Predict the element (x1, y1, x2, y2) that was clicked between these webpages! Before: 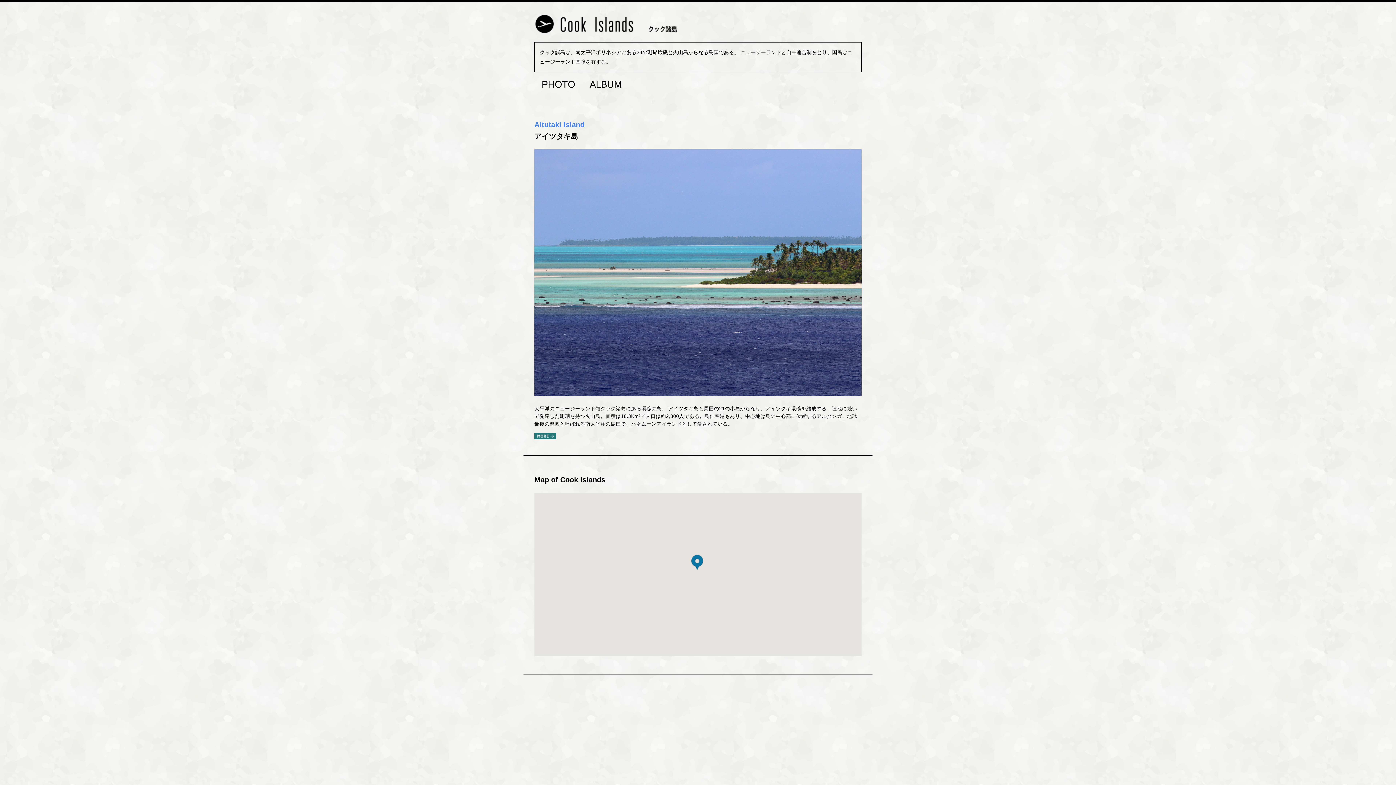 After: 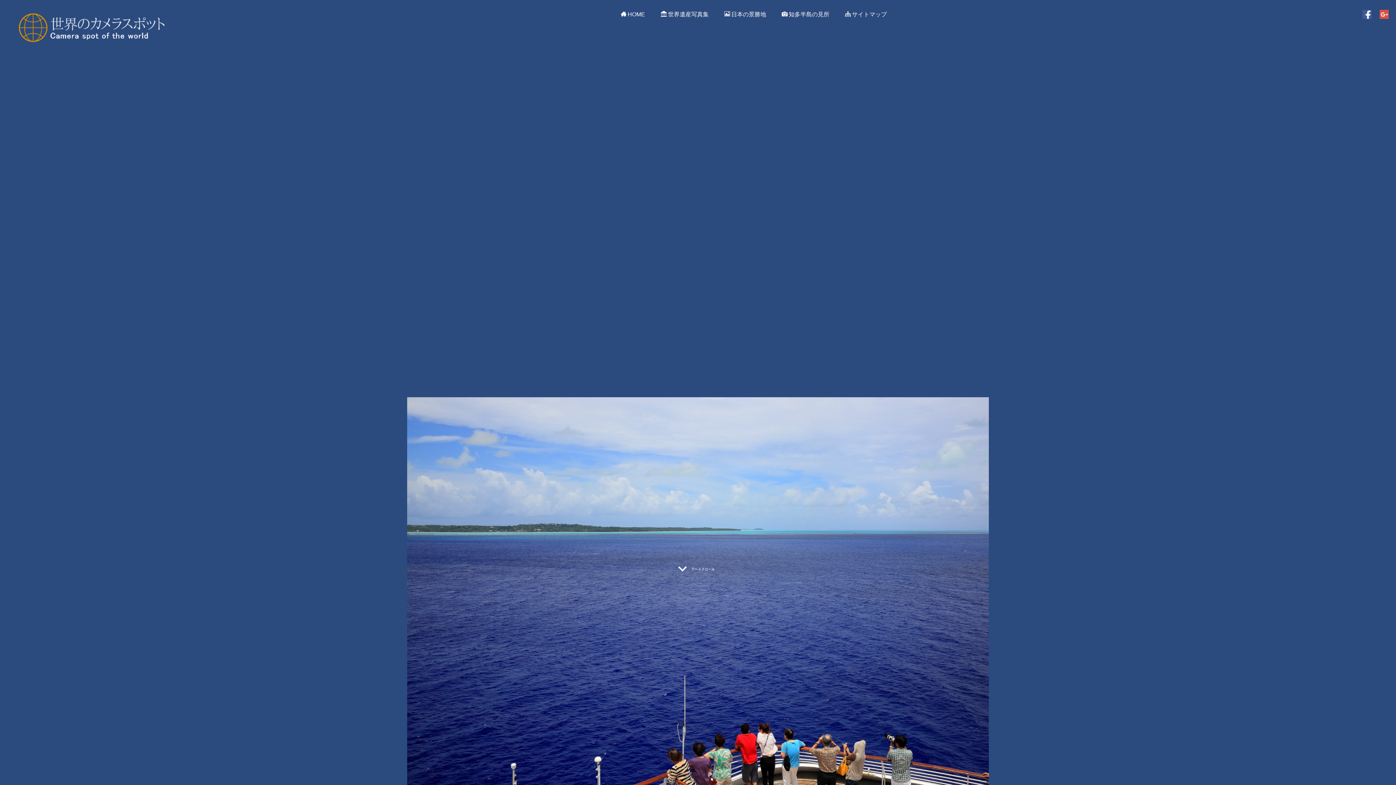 Action: bbox: (534, 433, 556, 439)